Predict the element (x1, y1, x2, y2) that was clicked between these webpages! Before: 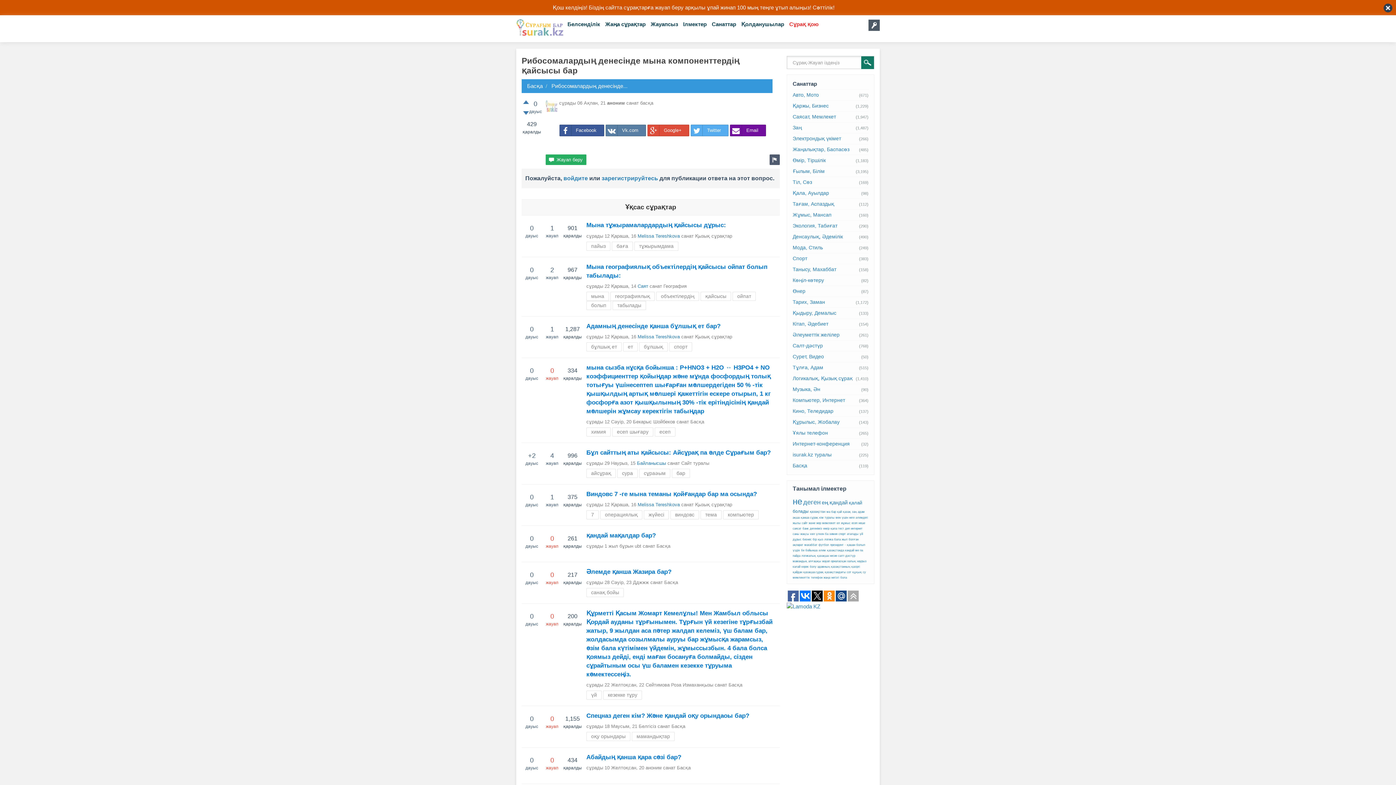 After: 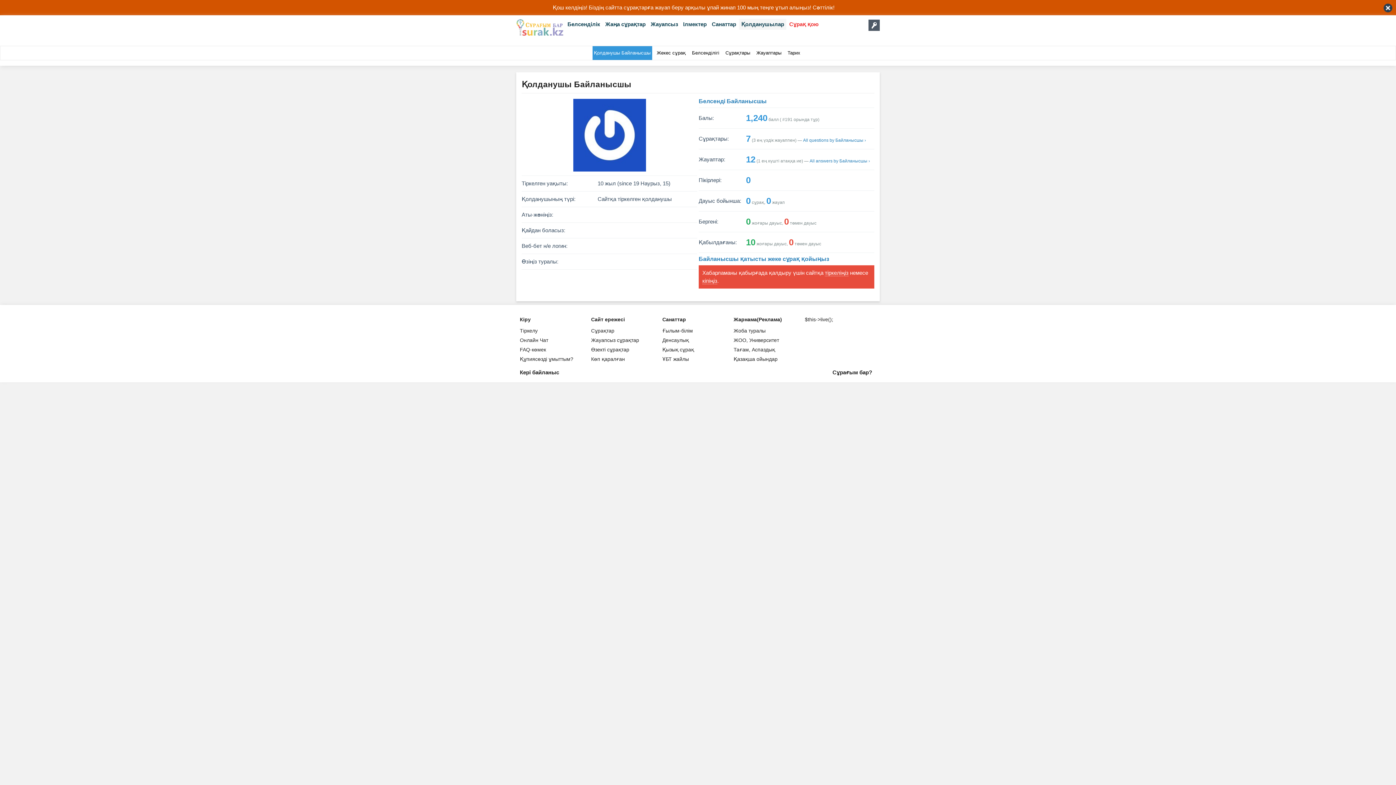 Action: label: Байланысшы bbox: (637, 460, 666, 466)